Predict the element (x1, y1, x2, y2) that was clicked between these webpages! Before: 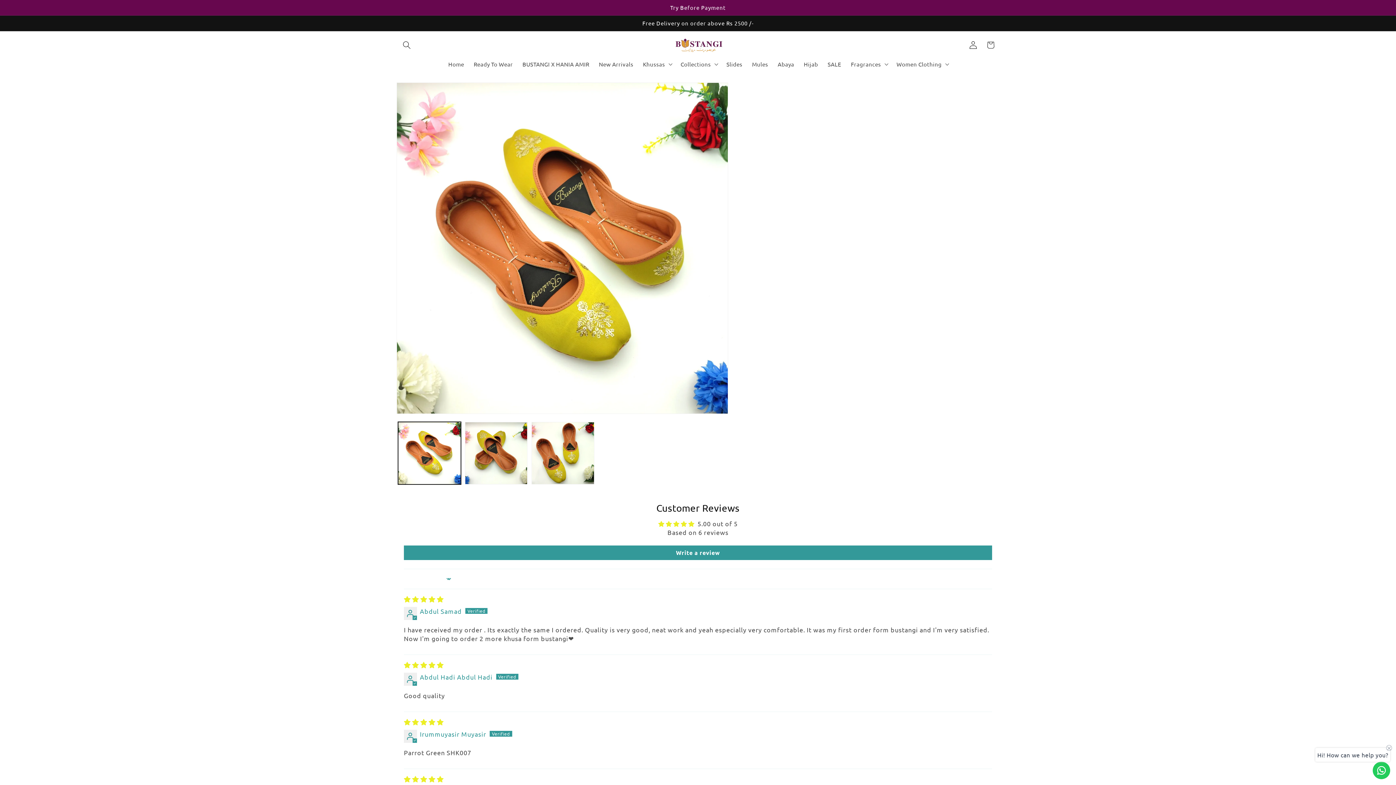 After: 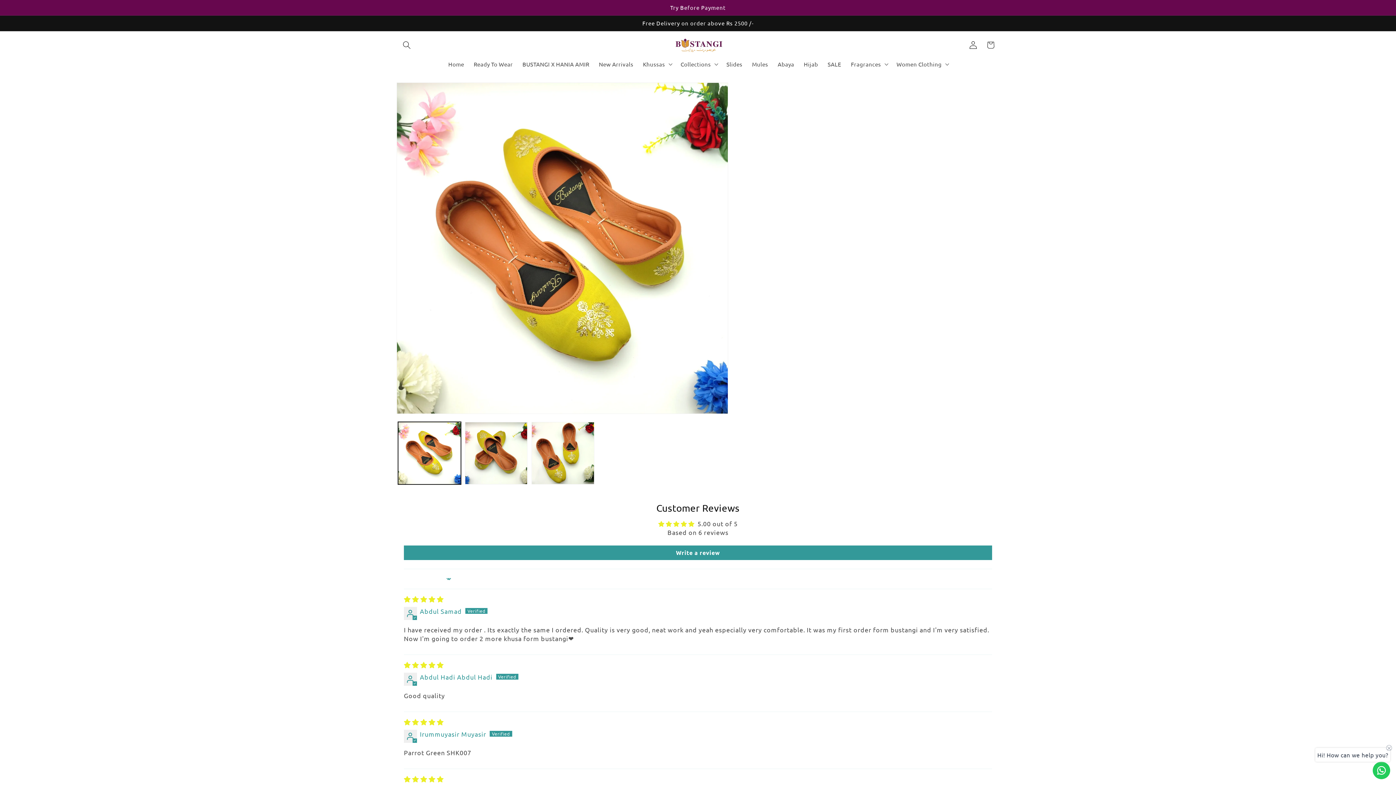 Action: label: 5.00 stars bbox: (845, 110, 886, 118)